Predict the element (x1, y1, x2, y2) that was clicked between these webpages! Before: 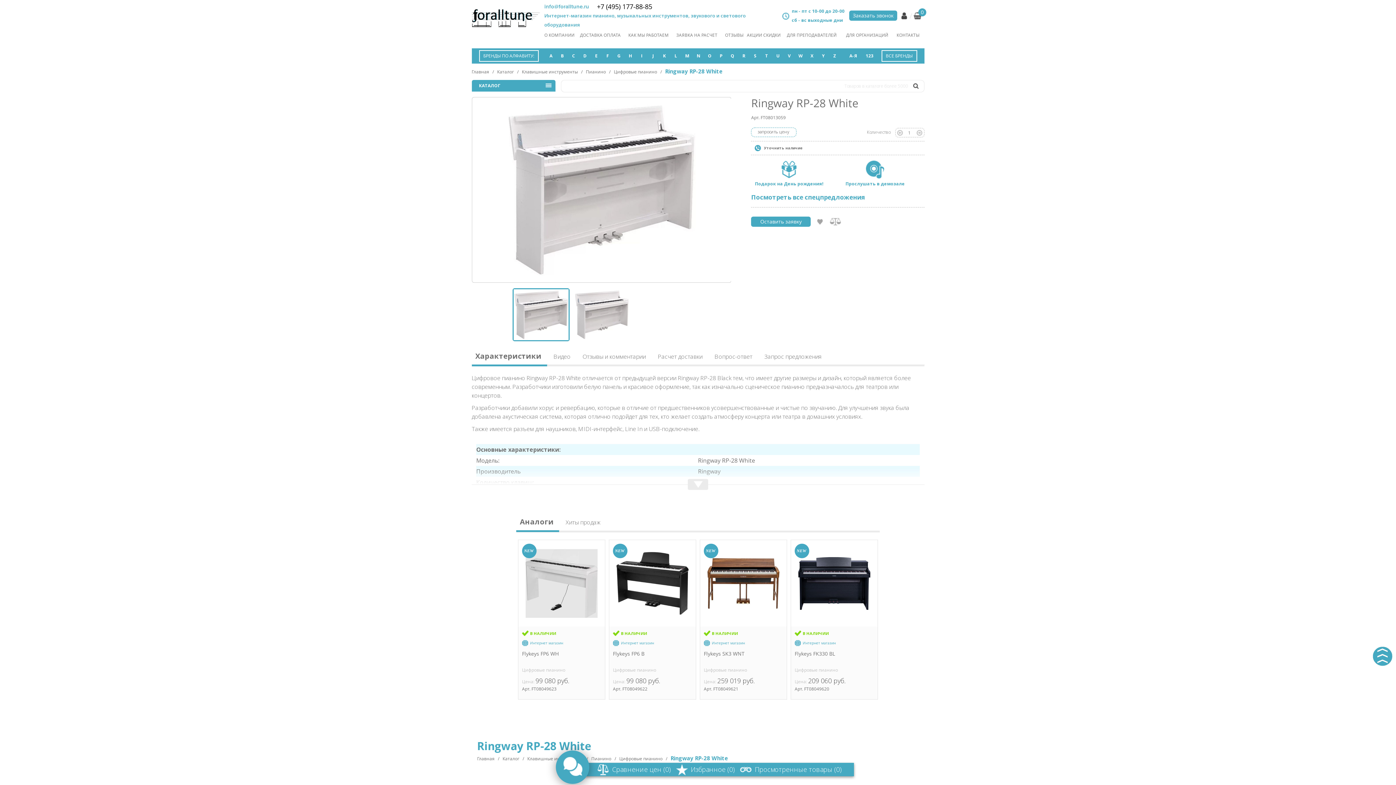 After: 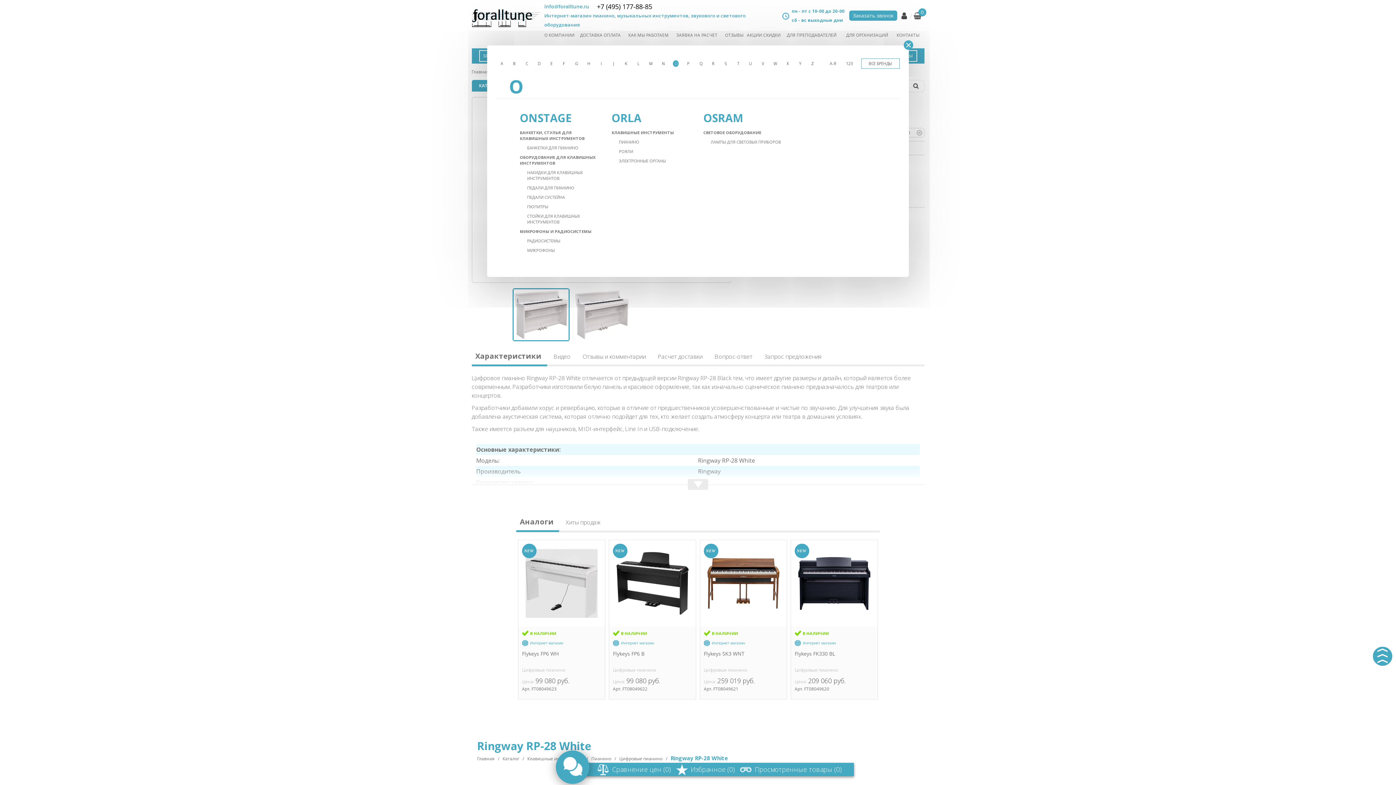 Action: bbox: (706, 52, 713, 61) label: O